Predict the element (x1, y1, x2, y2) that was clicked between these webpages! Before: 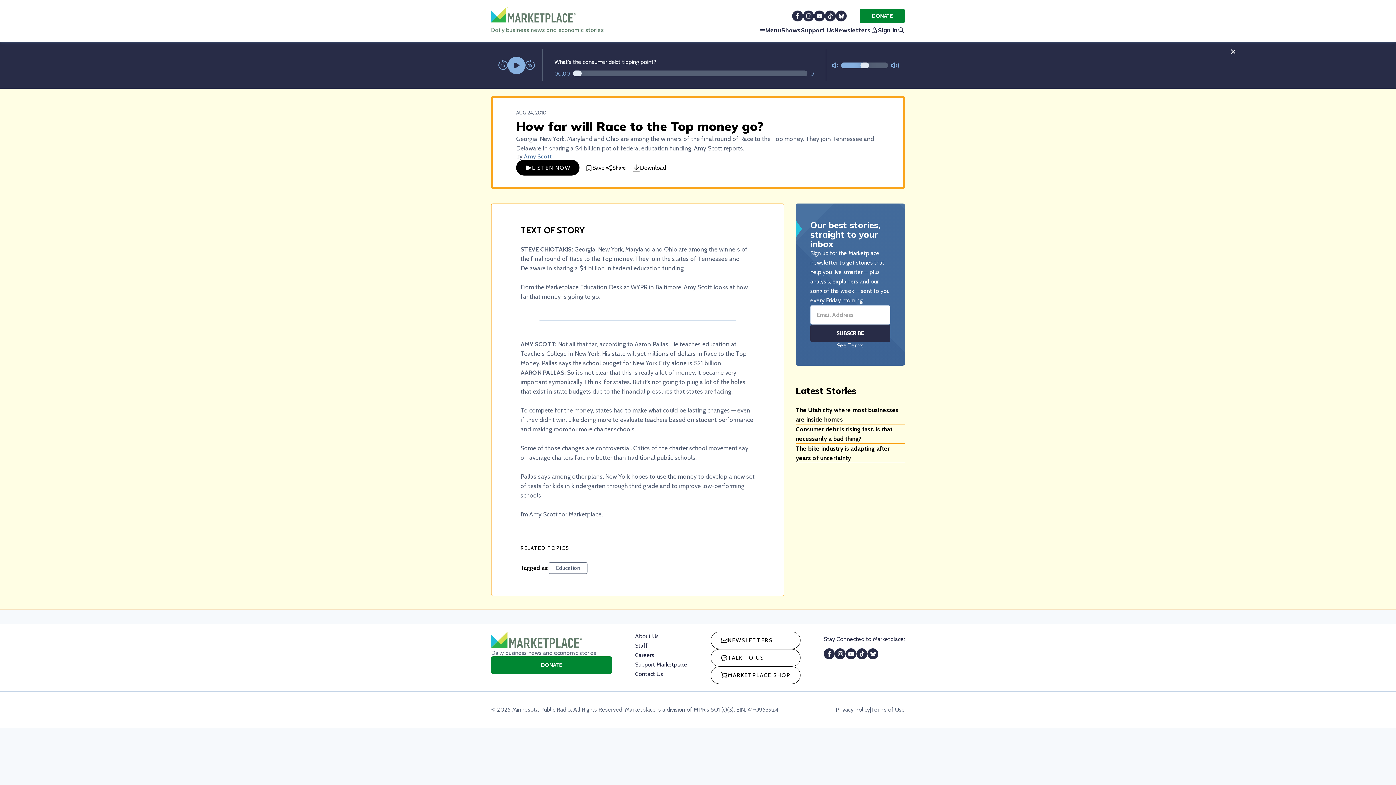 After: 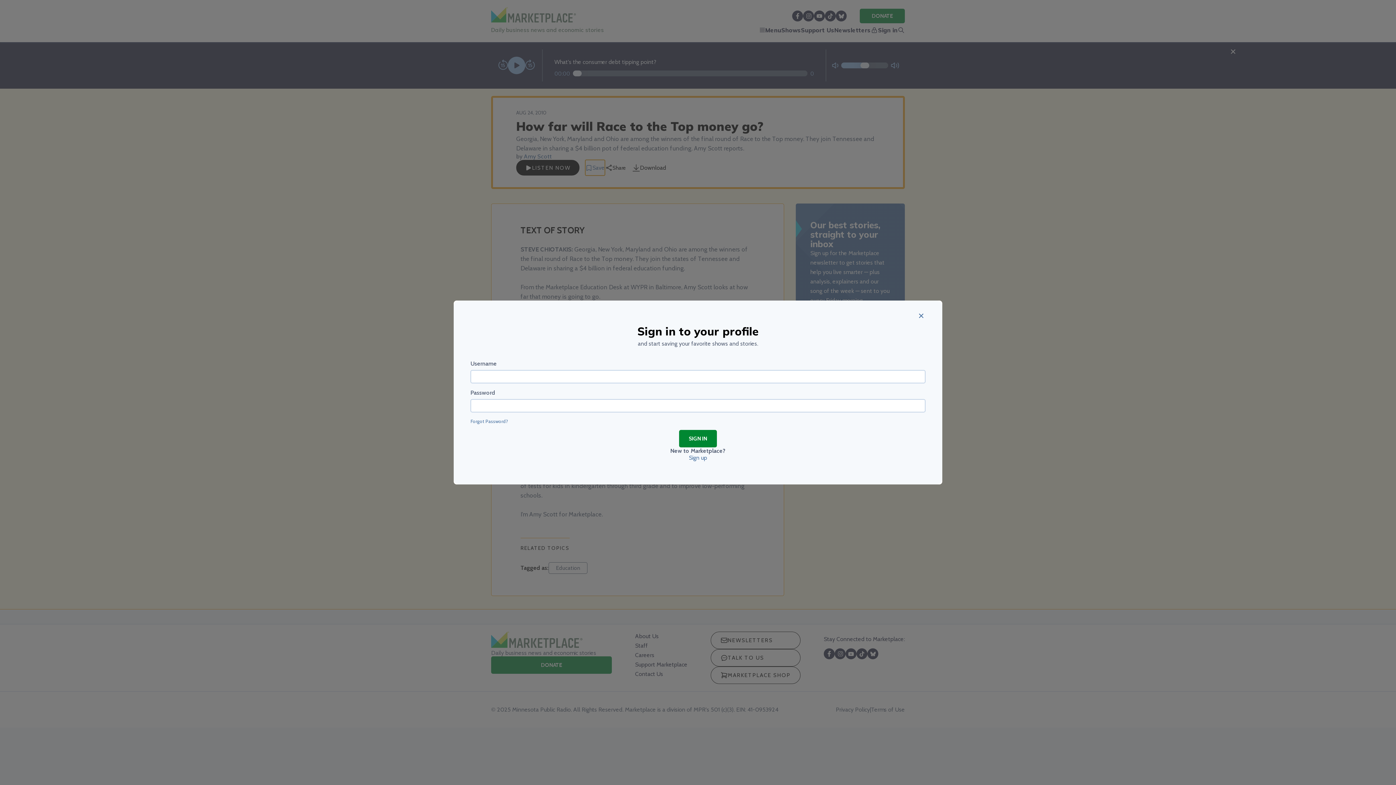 Action: bbox: (585, 171, 604, 187) label: Save